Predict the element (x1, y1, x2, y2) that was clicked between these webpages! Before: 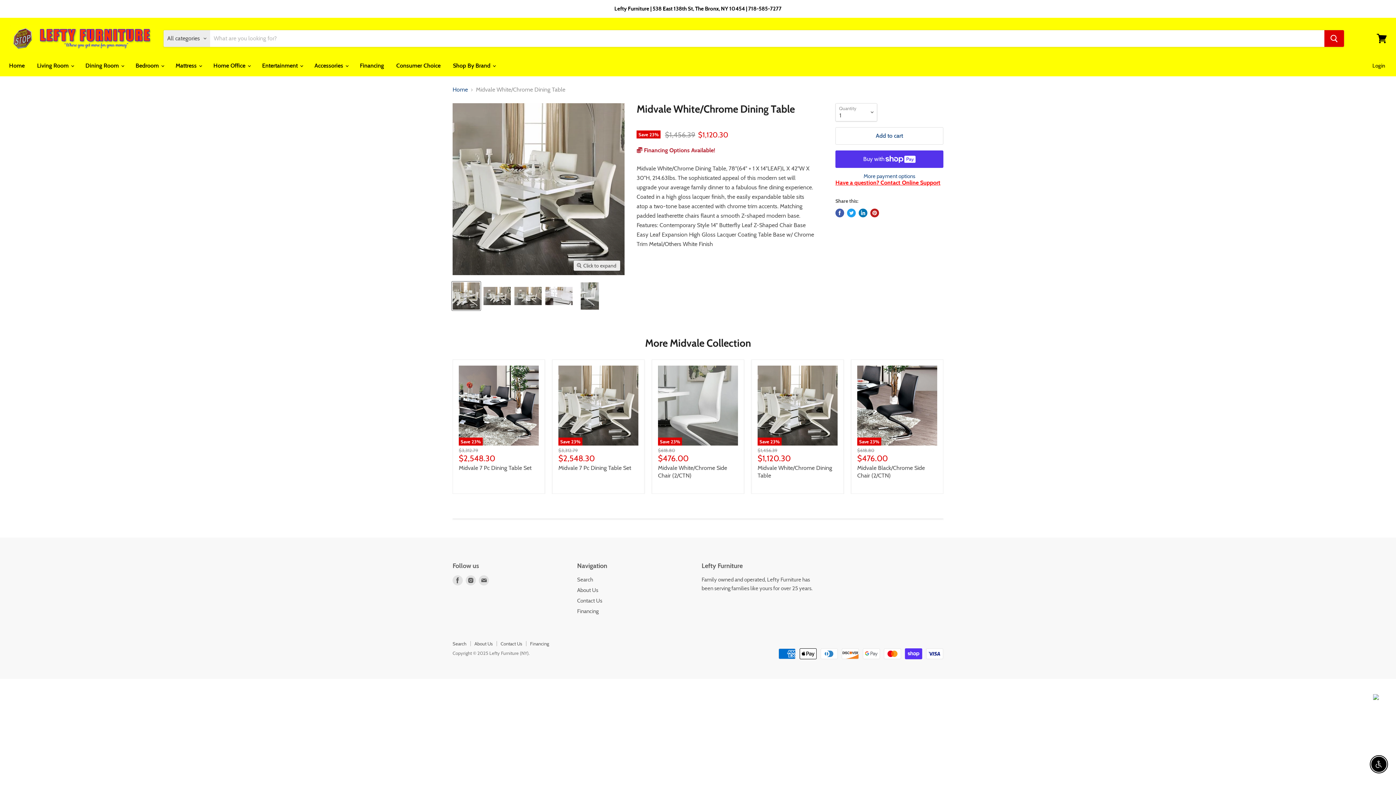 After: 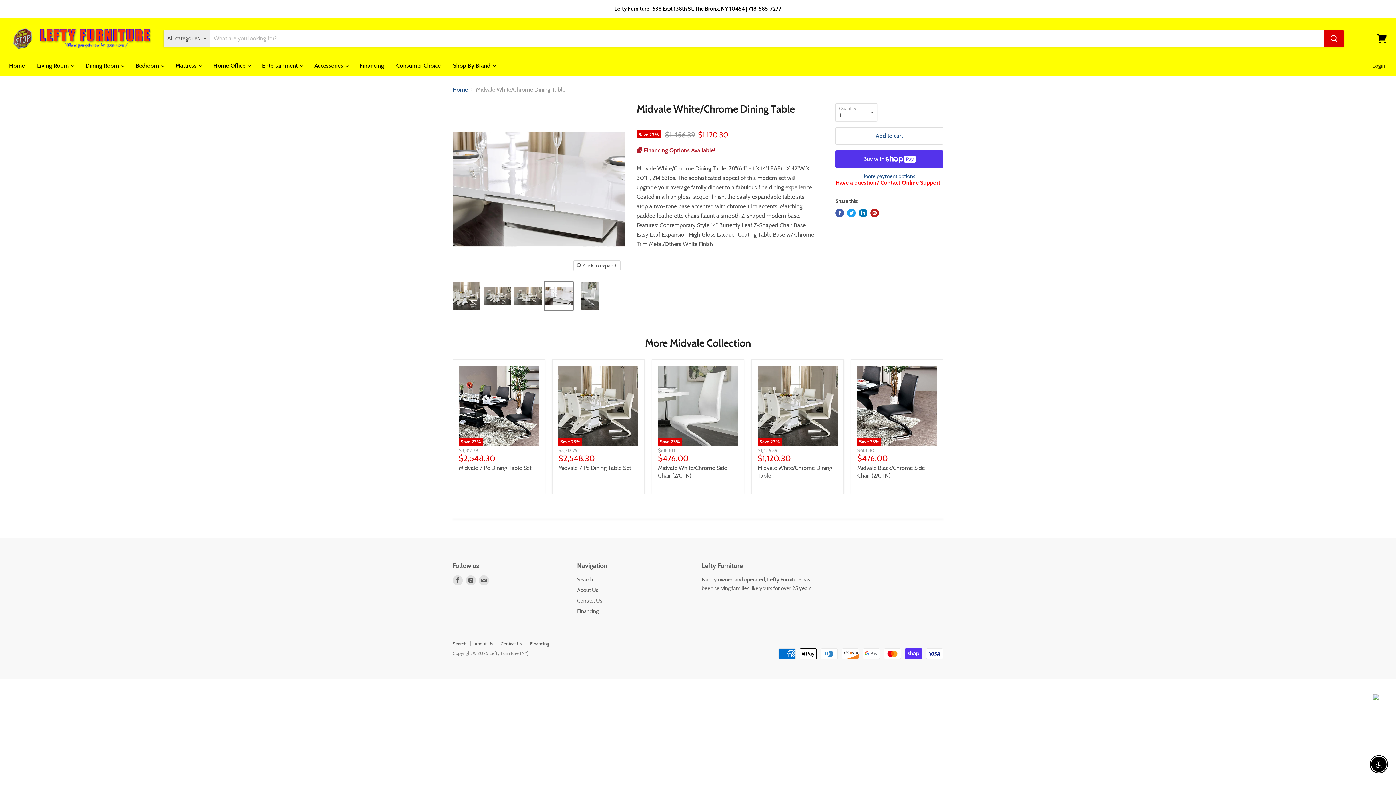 Action: bbox: (544, 281, 573, 310) label: Midvale White/Chrome Dining Table thumbnail